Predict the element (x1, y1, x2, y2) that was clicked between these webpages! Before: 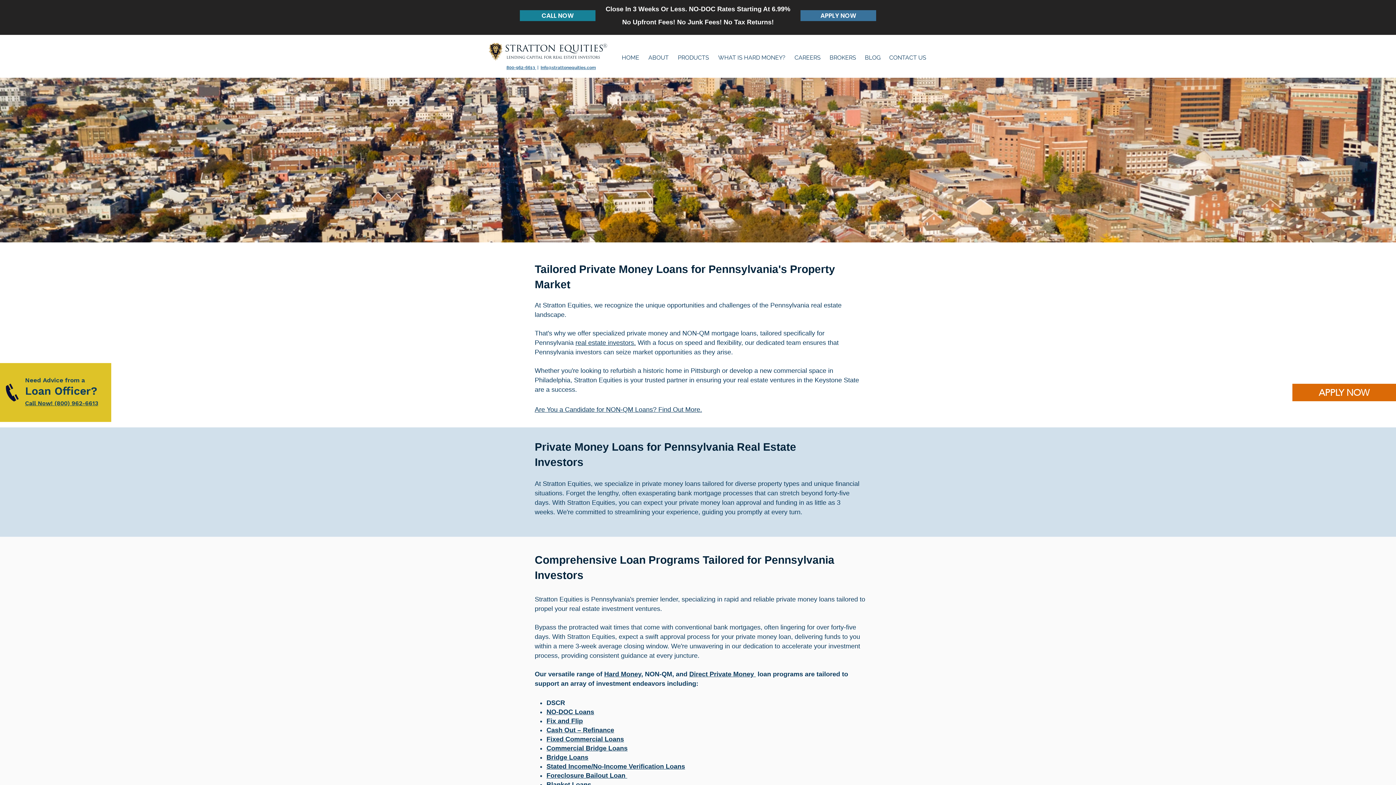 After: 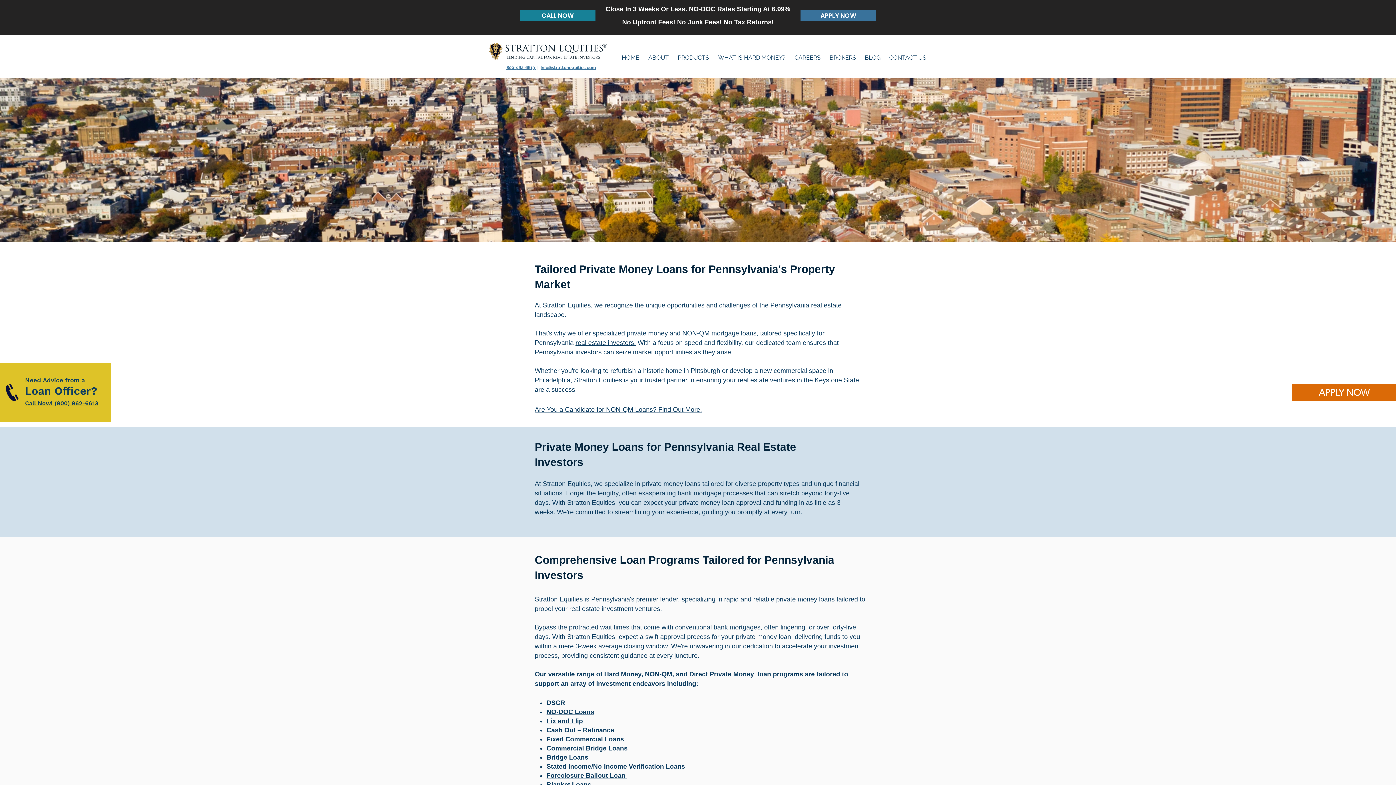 Action: label: 800-962-6613  bbox: (506, 65, 536, 70)